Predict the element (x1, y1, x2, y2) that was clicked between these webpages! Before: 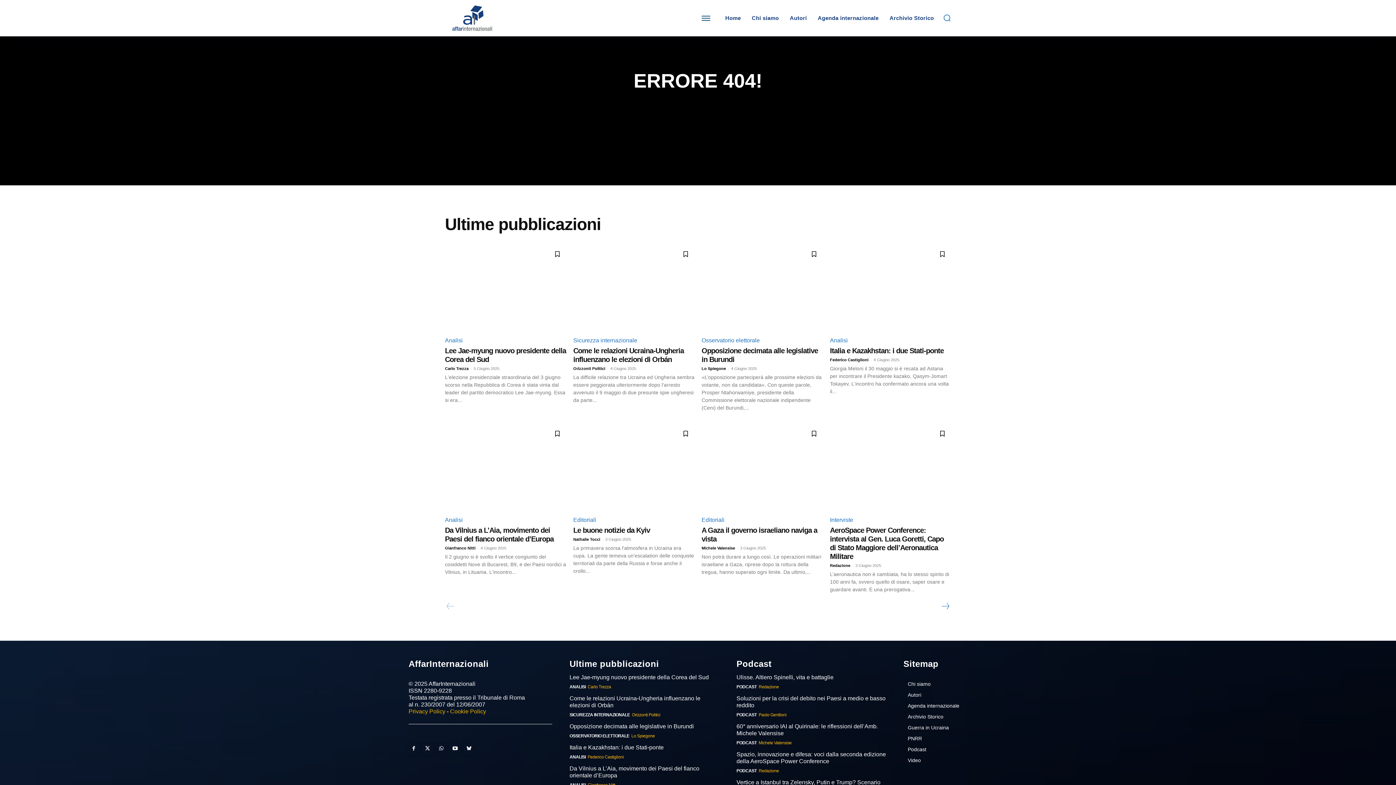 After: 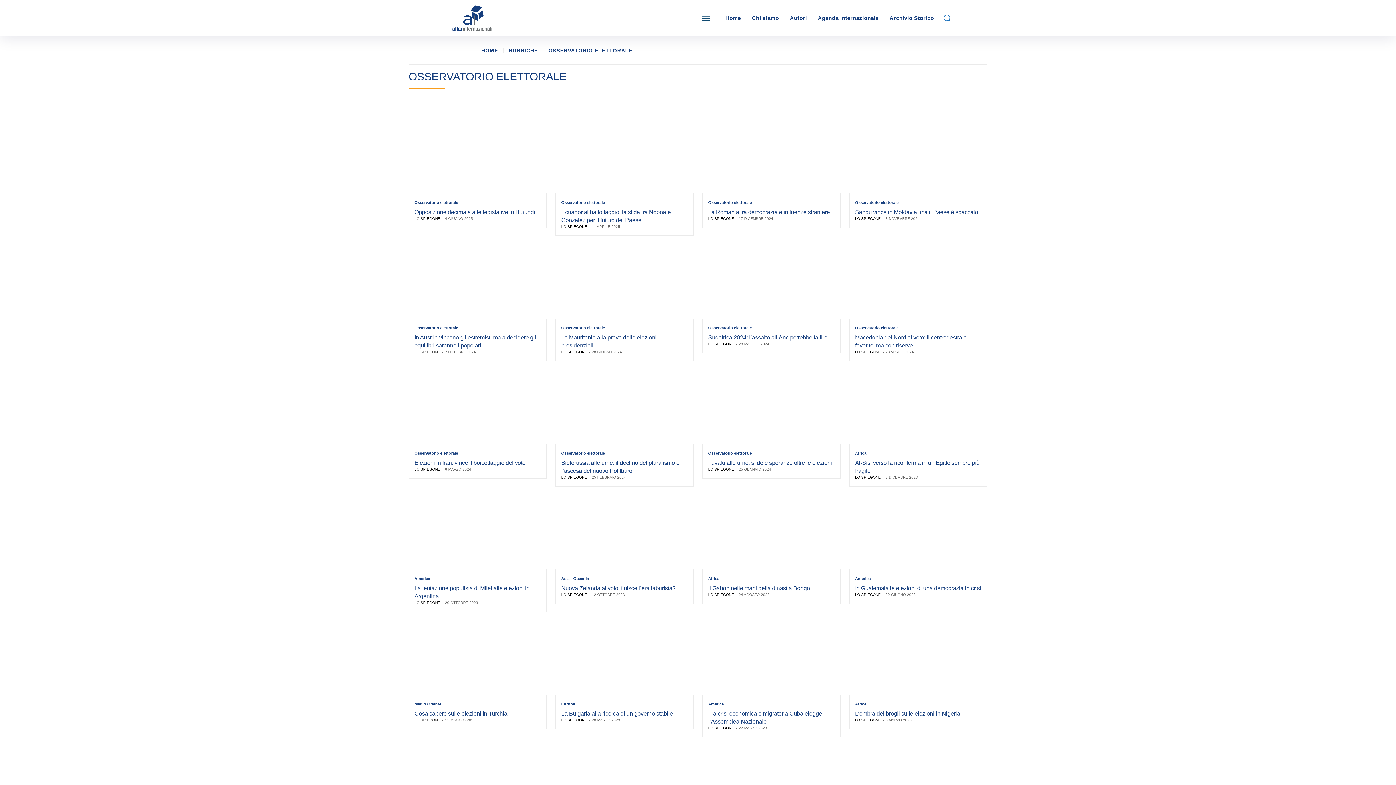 Action: label: OSSERVATORIO ELETTORALE bbox: (569, 733, 629, 739)